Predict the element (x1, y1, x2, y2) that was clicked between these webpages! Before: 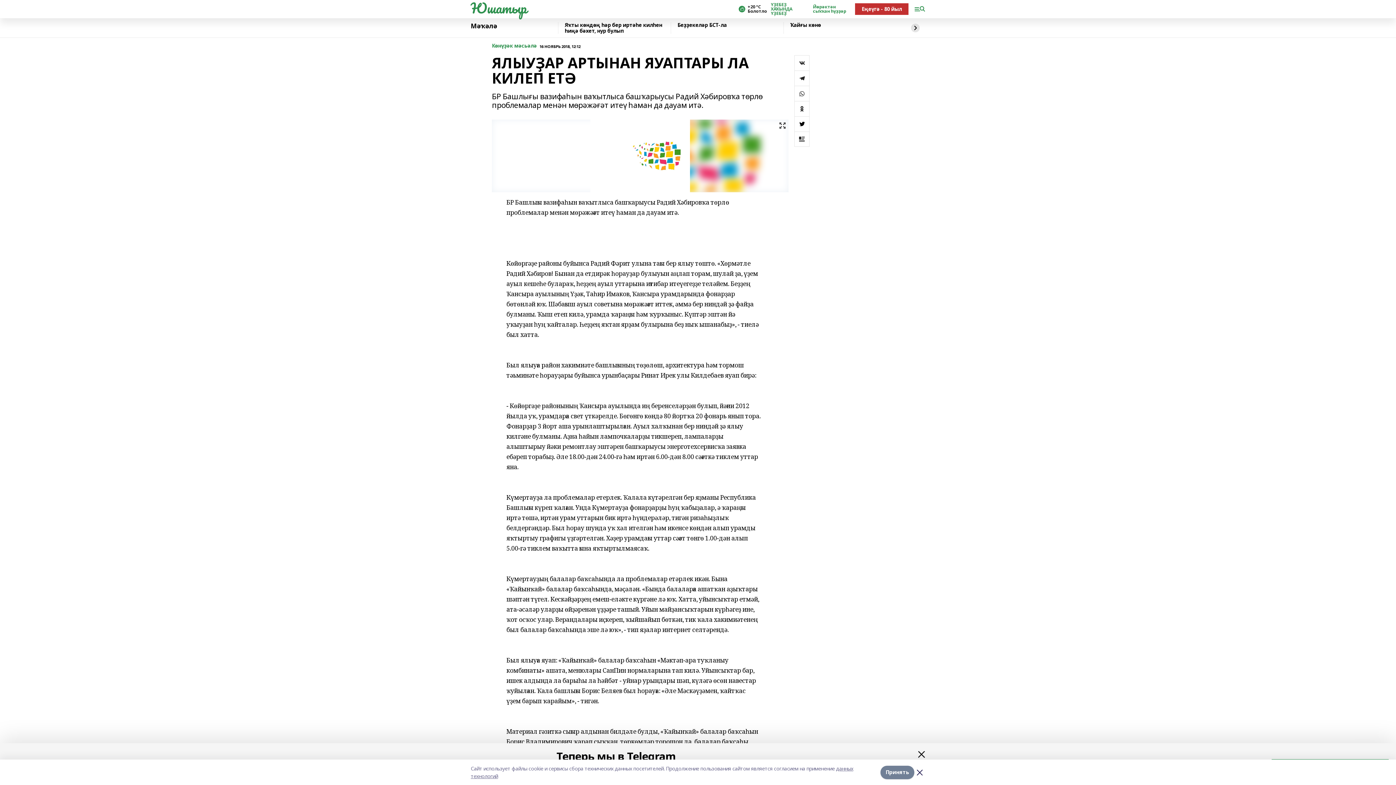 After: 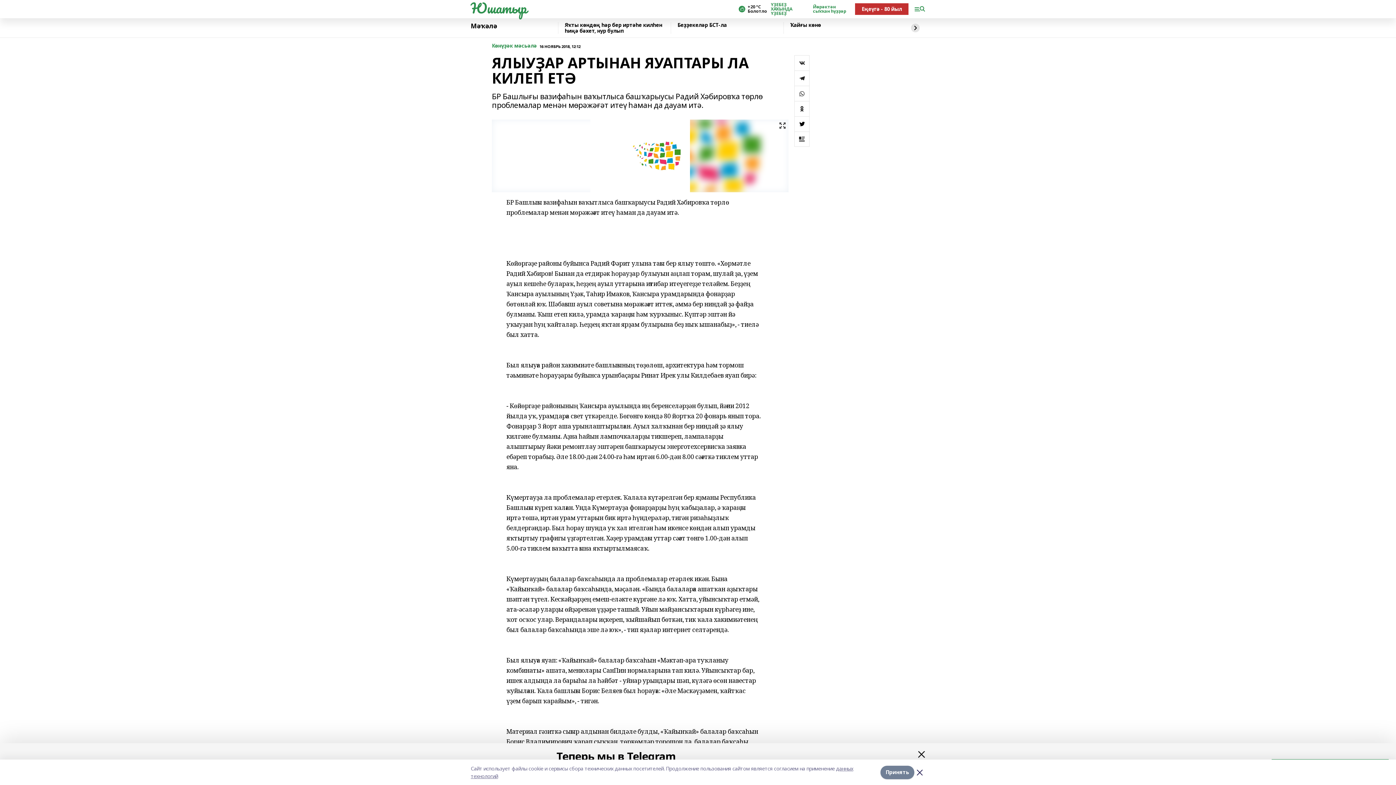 Action: label: ҮҘЕБЕҘ ХАҠЫНДА ҮҘЕБЕҘ bbox: (771, 2, 807, 15)